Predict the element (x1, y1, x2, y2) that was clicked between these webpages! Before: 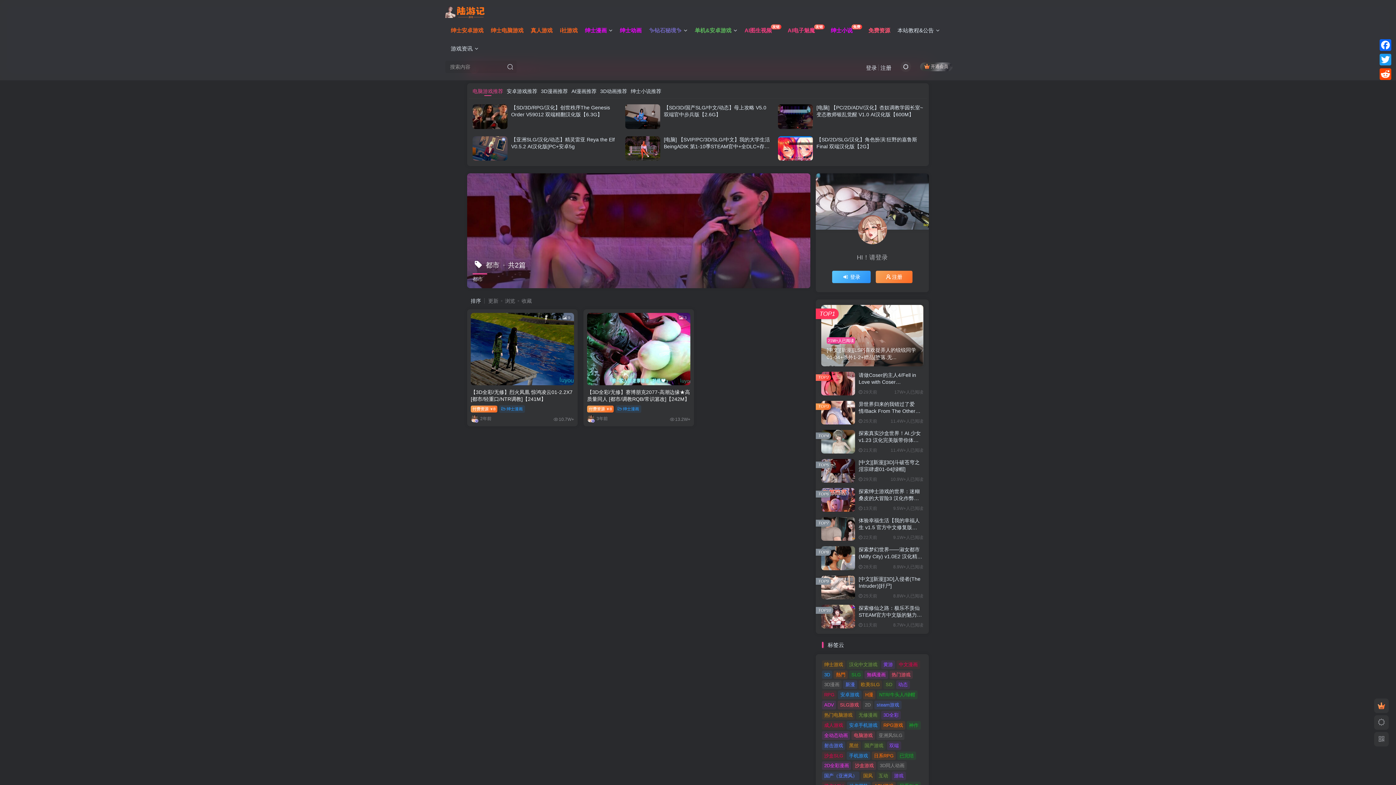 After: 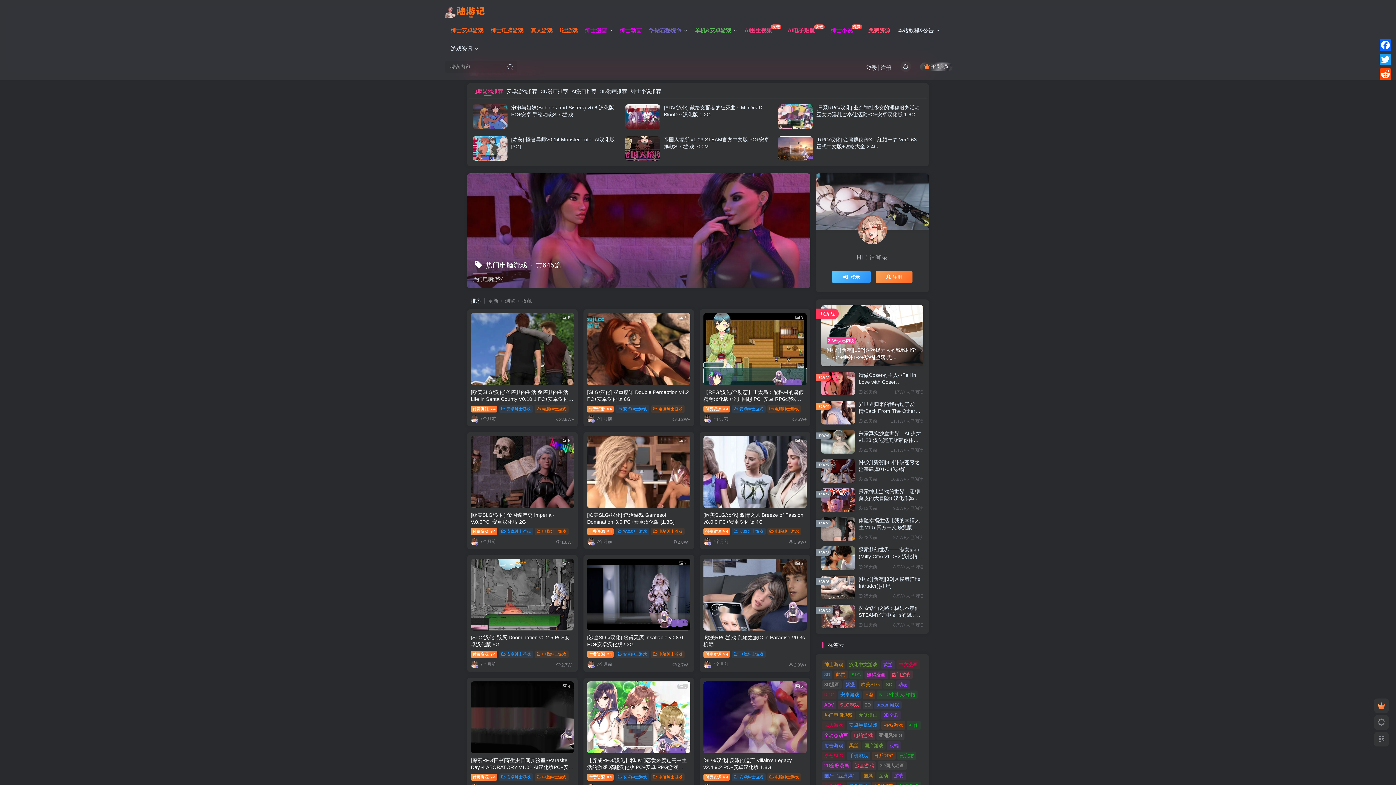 Action: bbox: (822, 711, 855, 719) label: 热门电脑游戏